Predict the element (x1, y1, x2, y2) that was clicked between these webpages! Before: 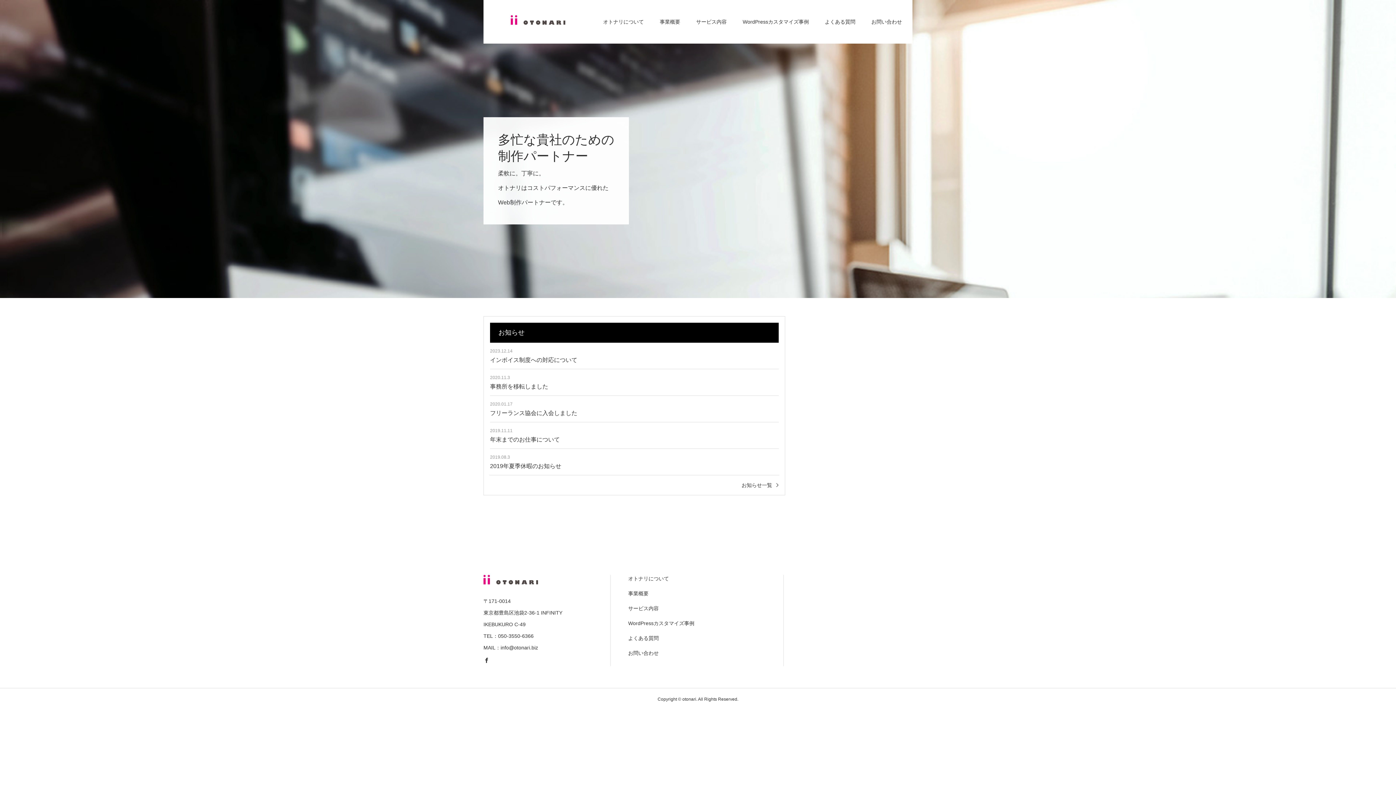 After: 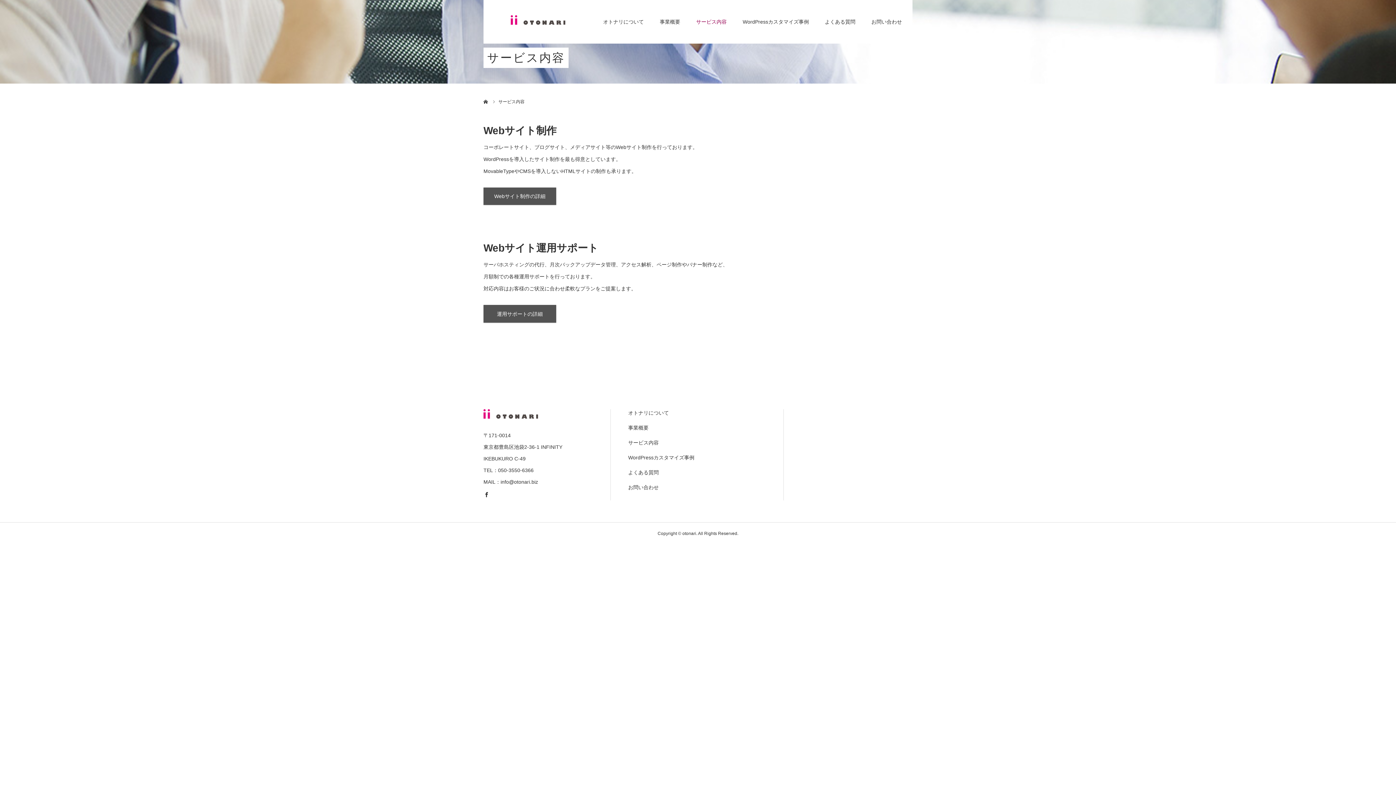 Action: label: サービス内容 bbox: (628, 605, 766, 612)